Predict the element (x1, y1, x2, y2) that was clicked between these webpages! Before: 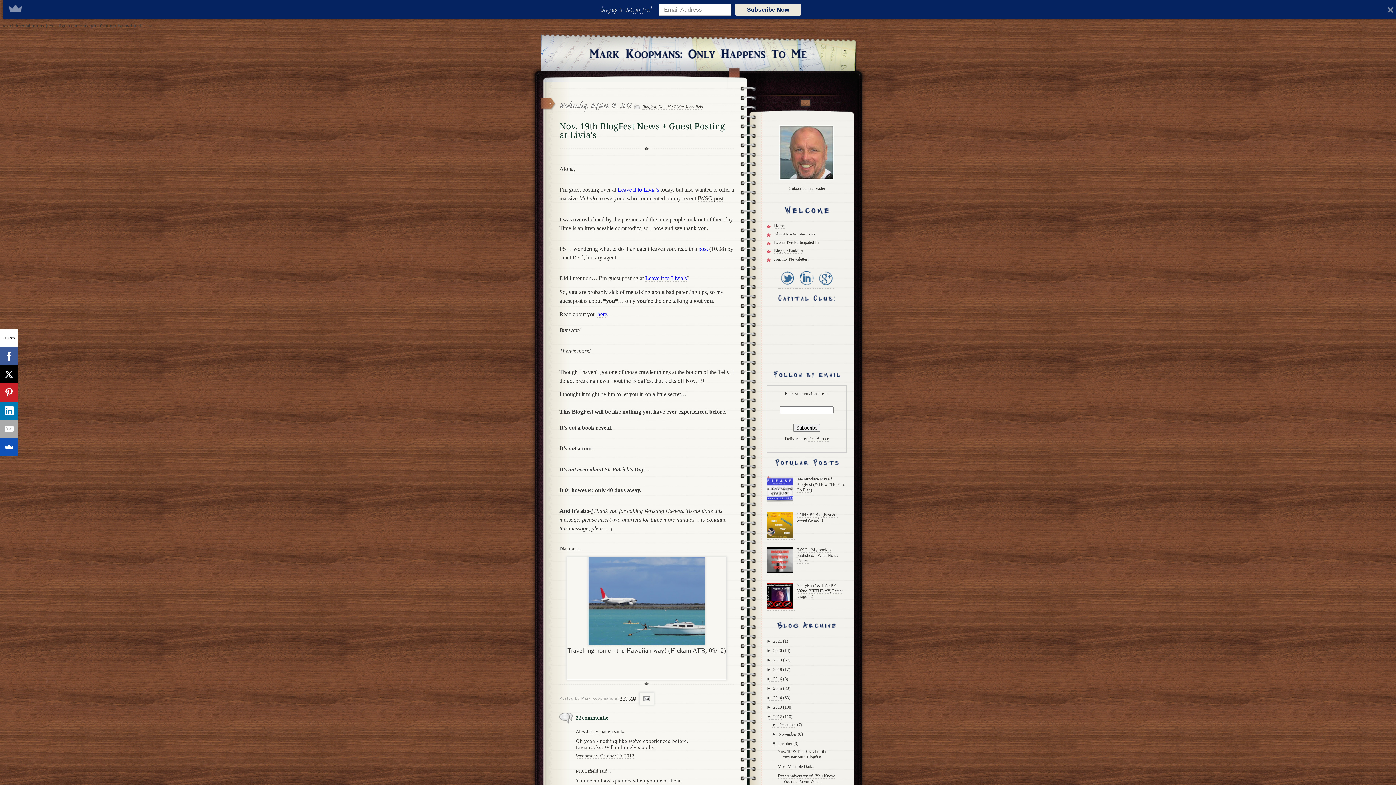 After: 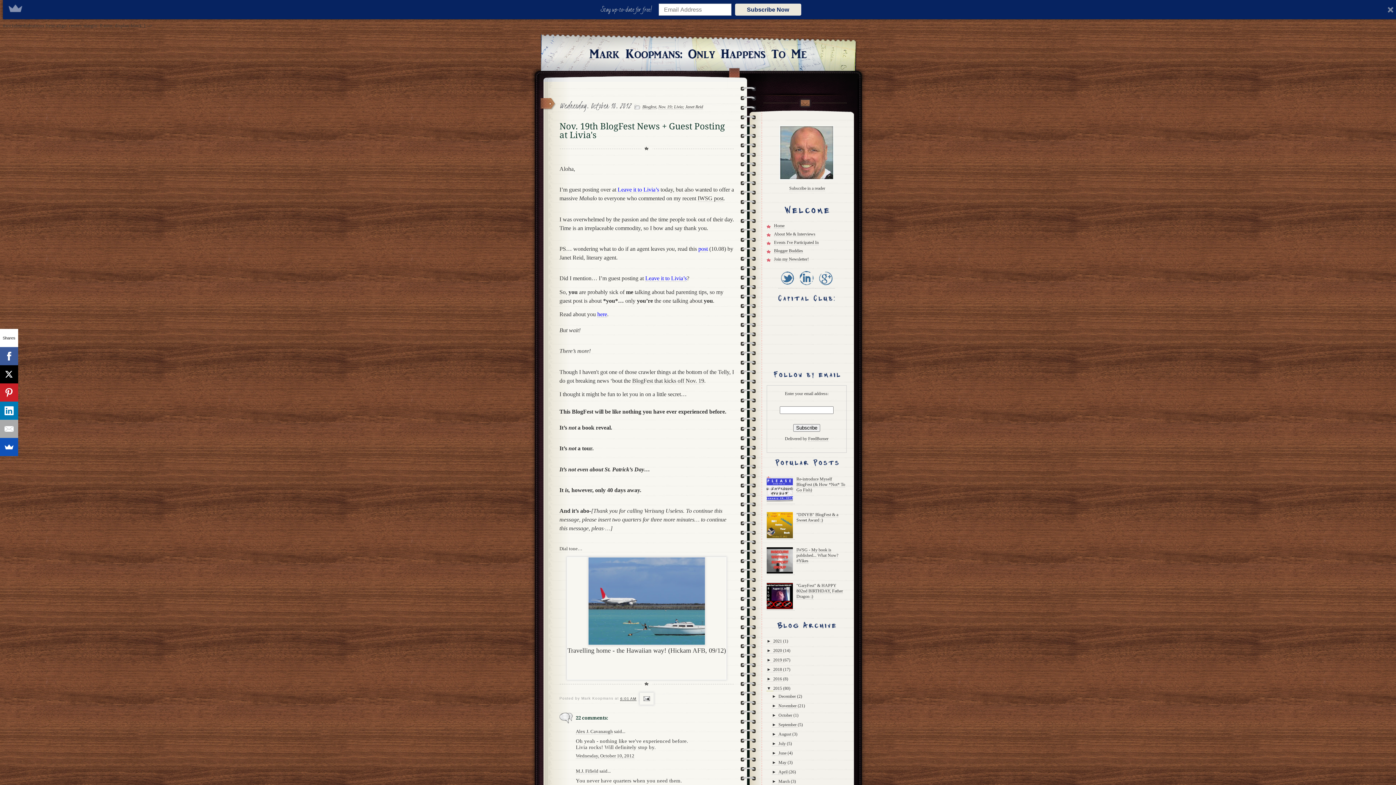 Action: bbox: (766, 686, 773, 691) label: ►  